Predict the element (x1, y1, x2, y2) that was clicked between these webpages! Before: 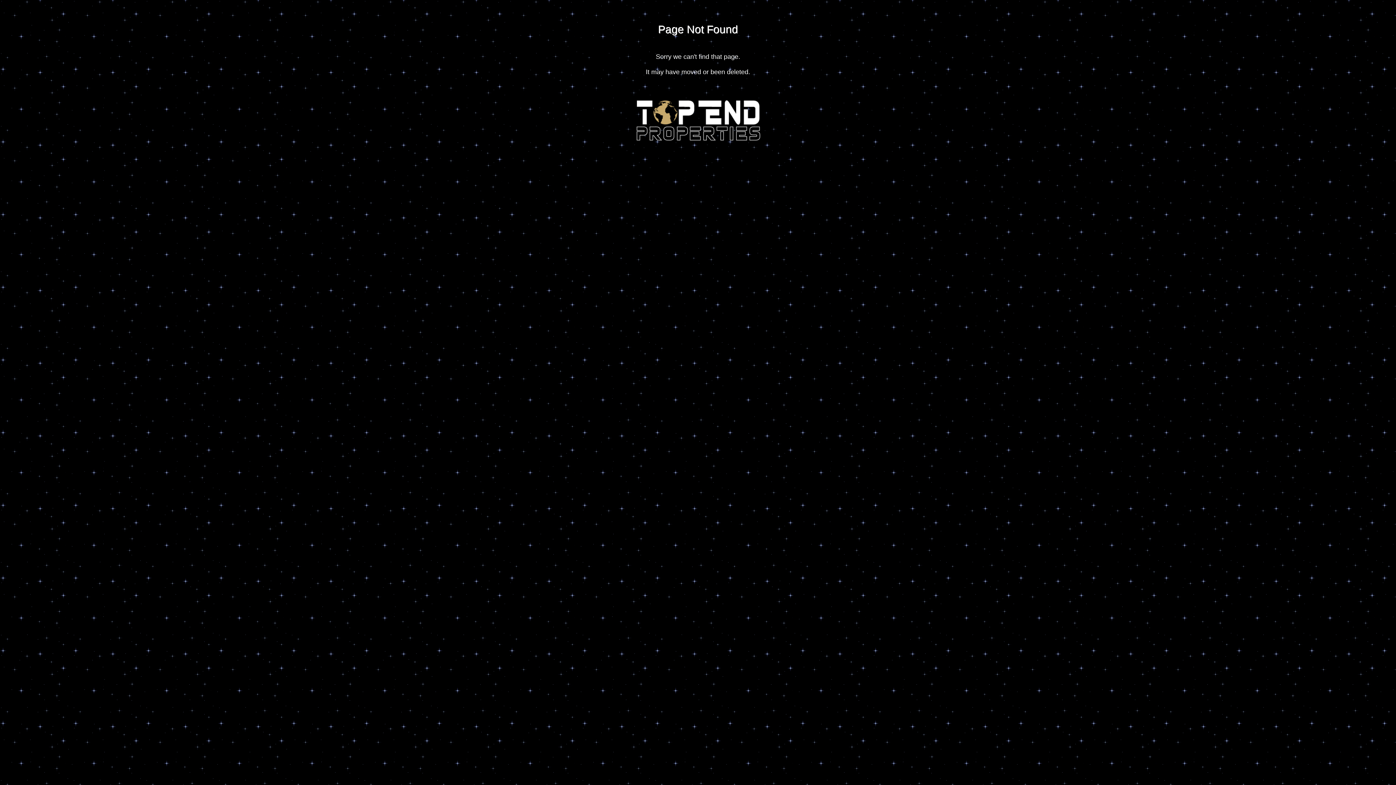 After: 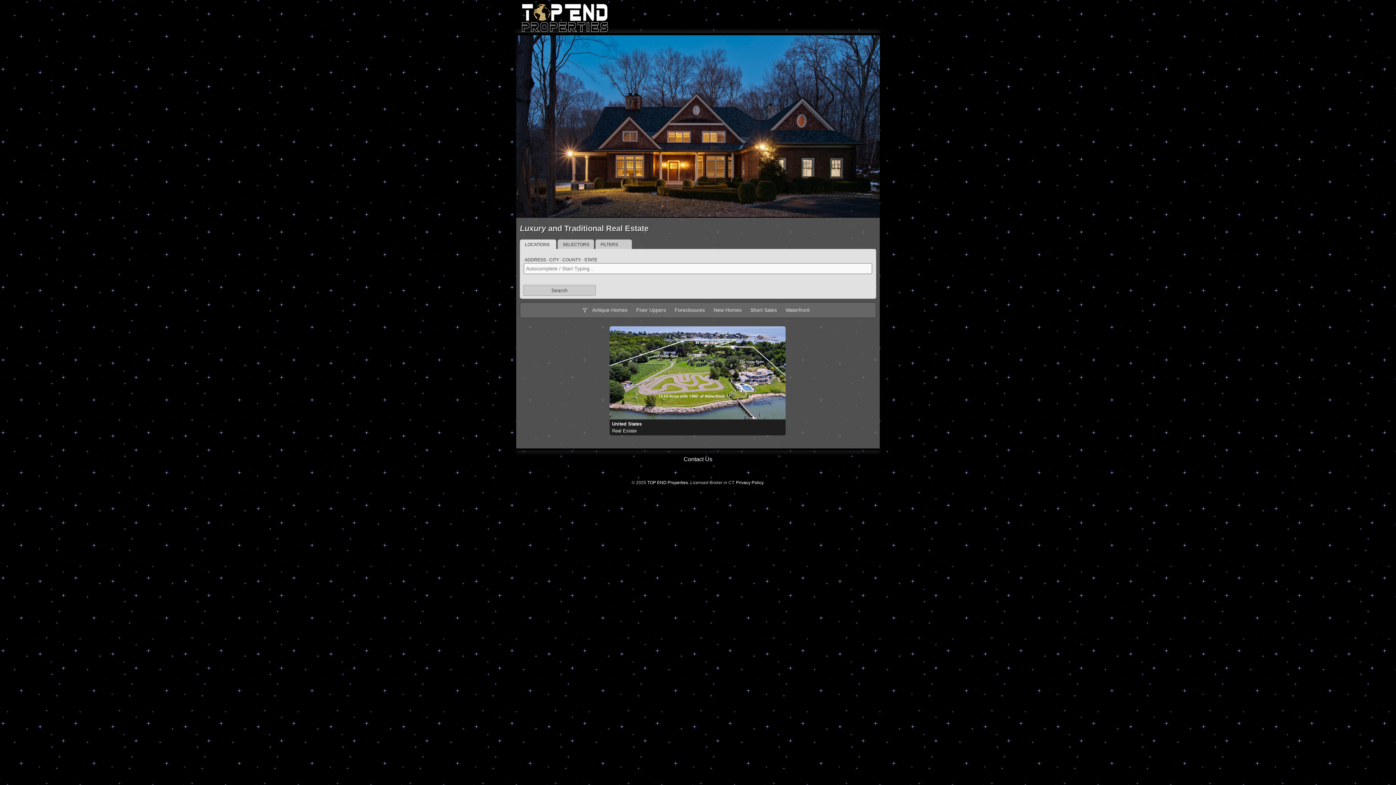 Action: bbox: (633, 134, 762, 142)